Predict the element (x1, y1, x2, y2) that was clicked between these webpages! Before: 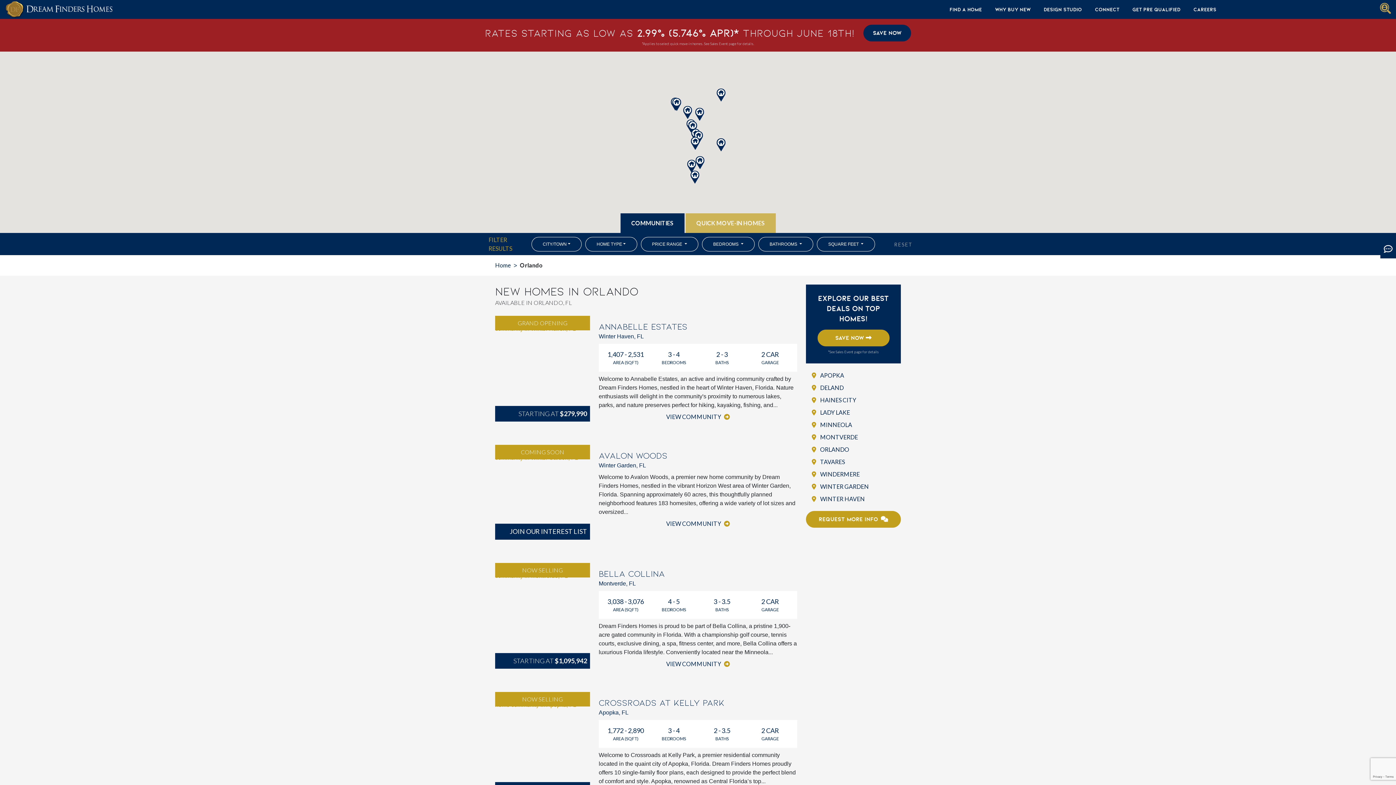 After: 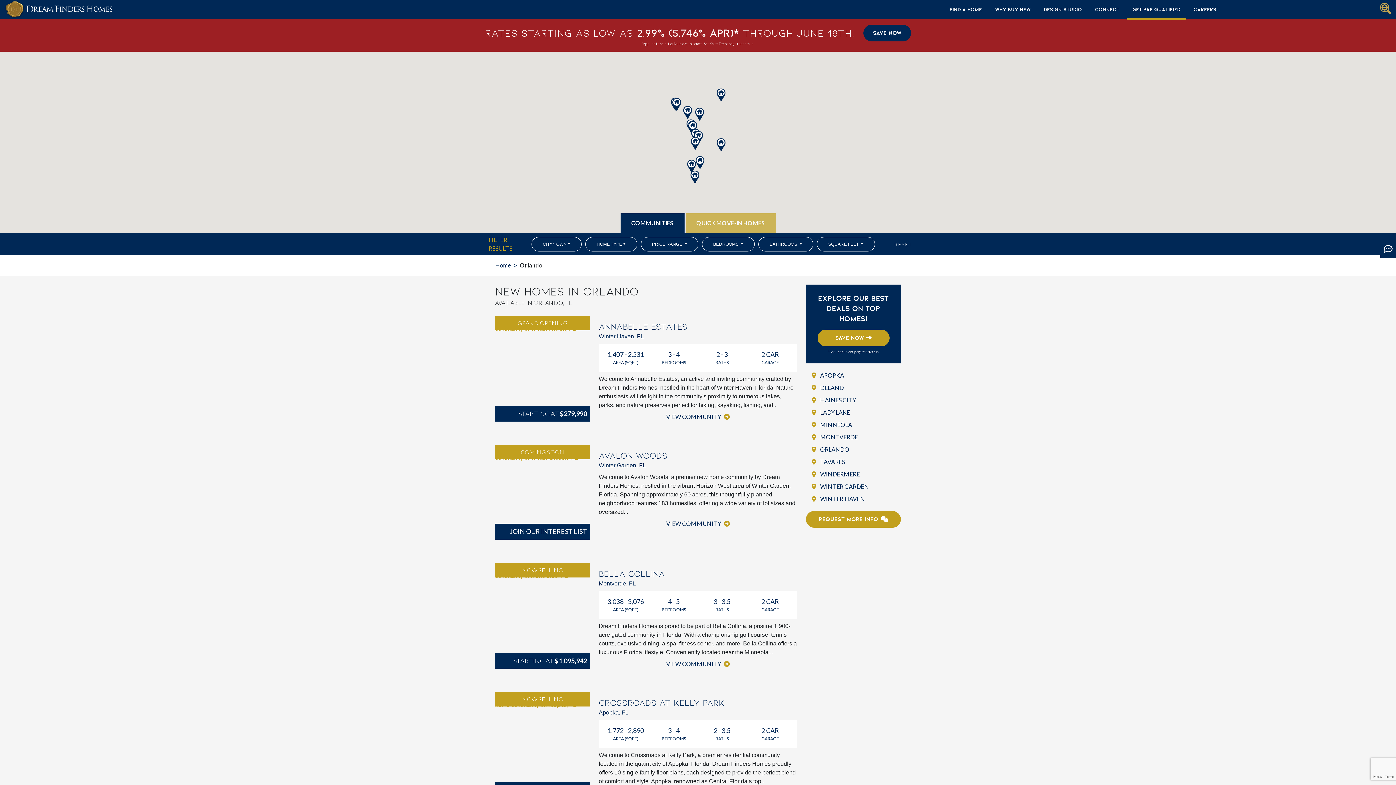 Action: bbox: (1126, 6, 1186, 20) label: Get Pre Qualified